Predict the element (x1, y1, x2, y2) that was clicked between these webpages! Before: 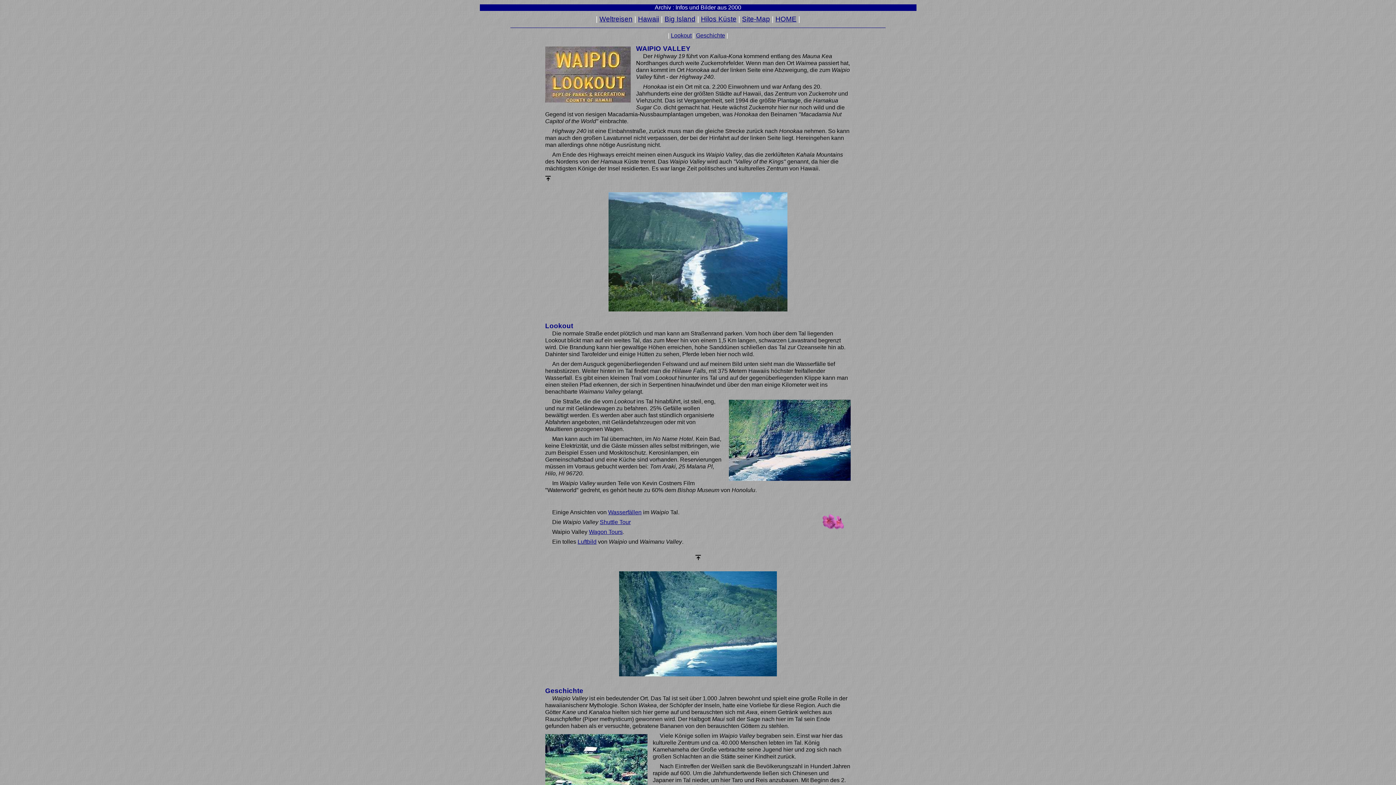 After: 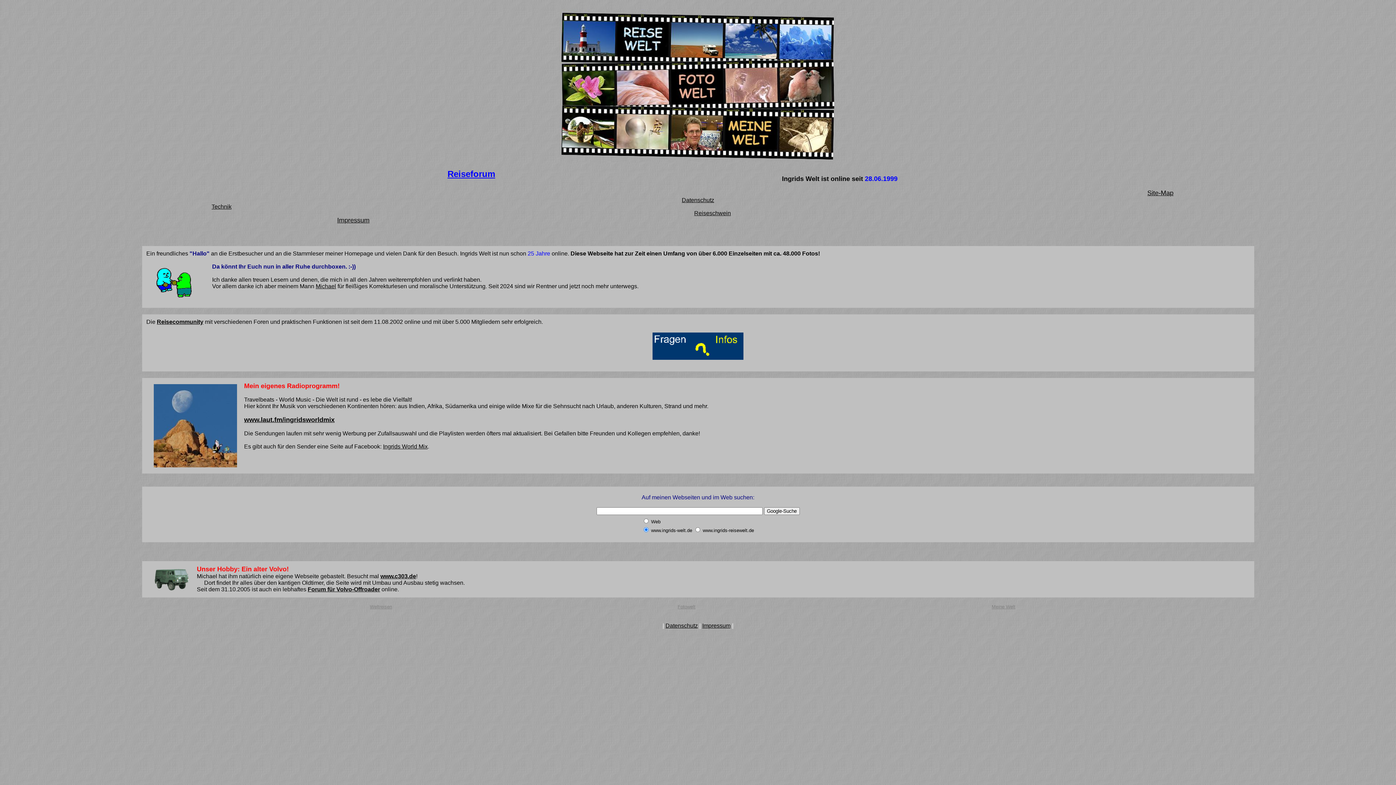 Action: label: HOME bbox: (775, 15, 796, 22)